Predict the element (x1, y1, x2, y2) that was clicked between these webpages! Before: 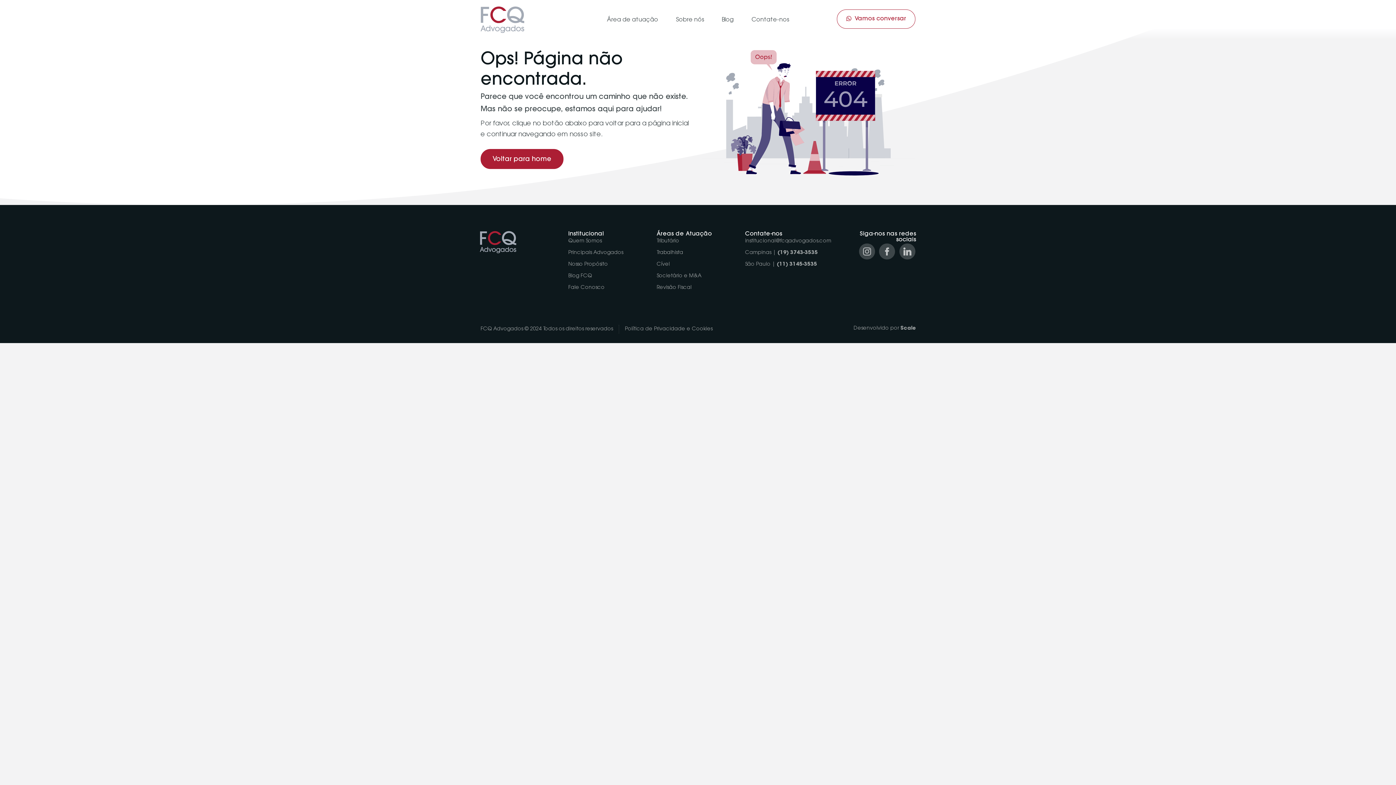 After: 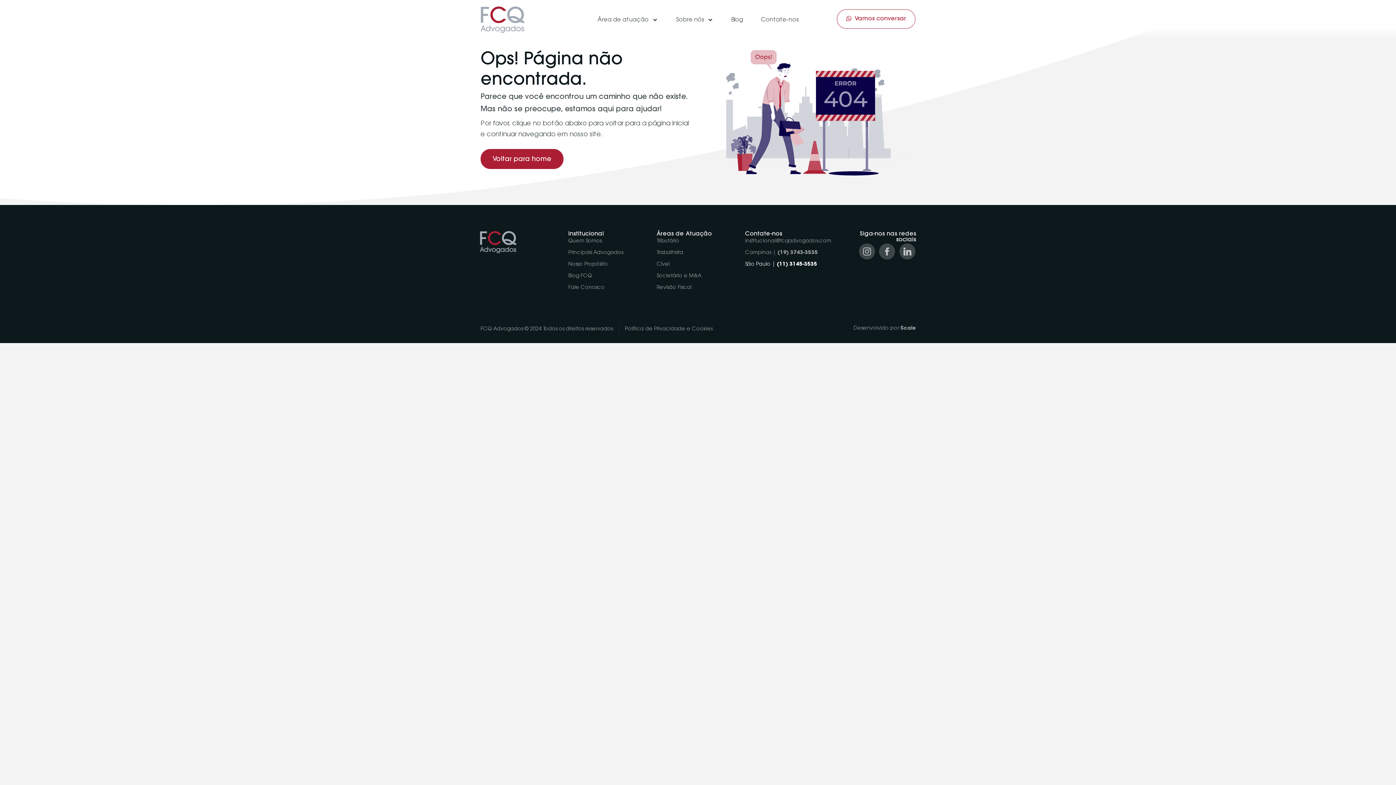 Action: label: São Paulo | (11) 3145-3535 bbox: (745, 260, 850, 269)